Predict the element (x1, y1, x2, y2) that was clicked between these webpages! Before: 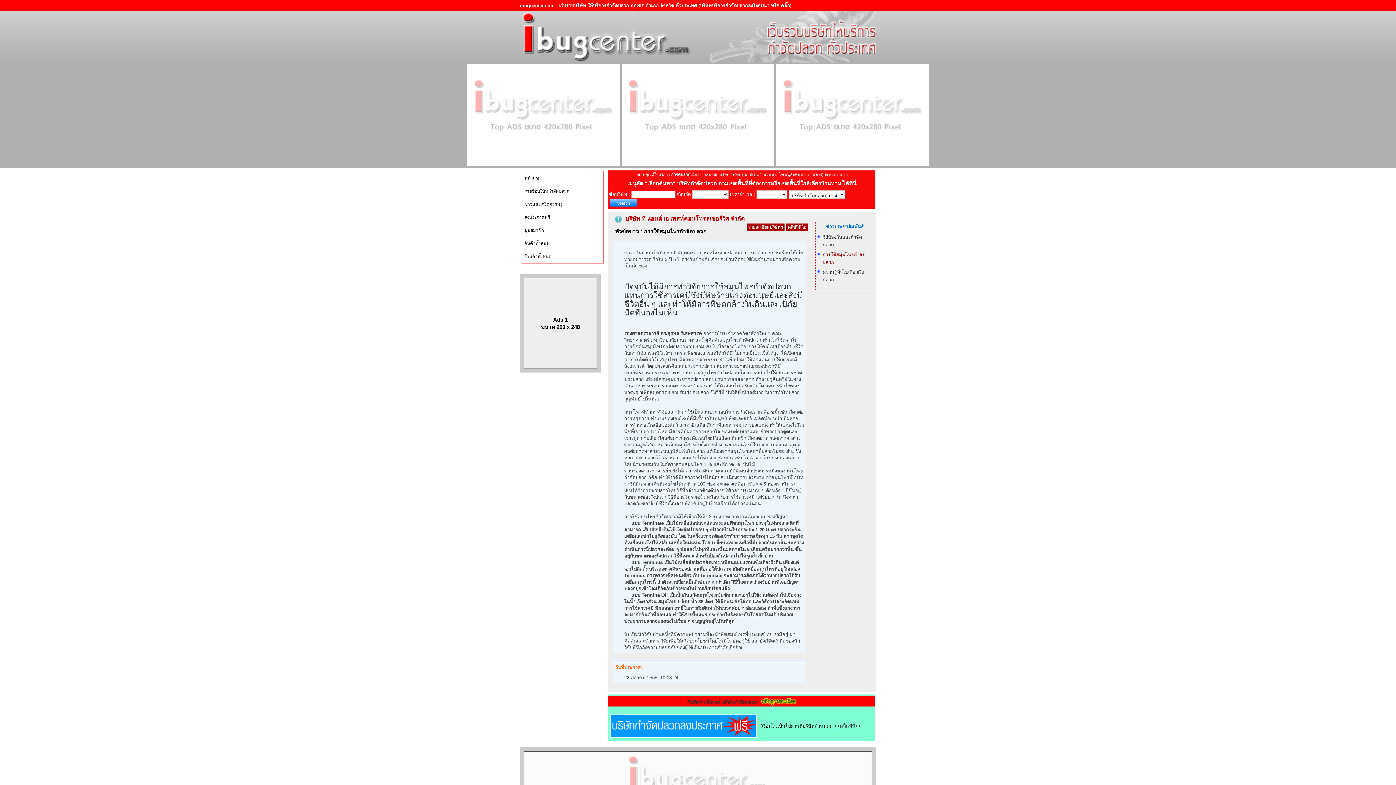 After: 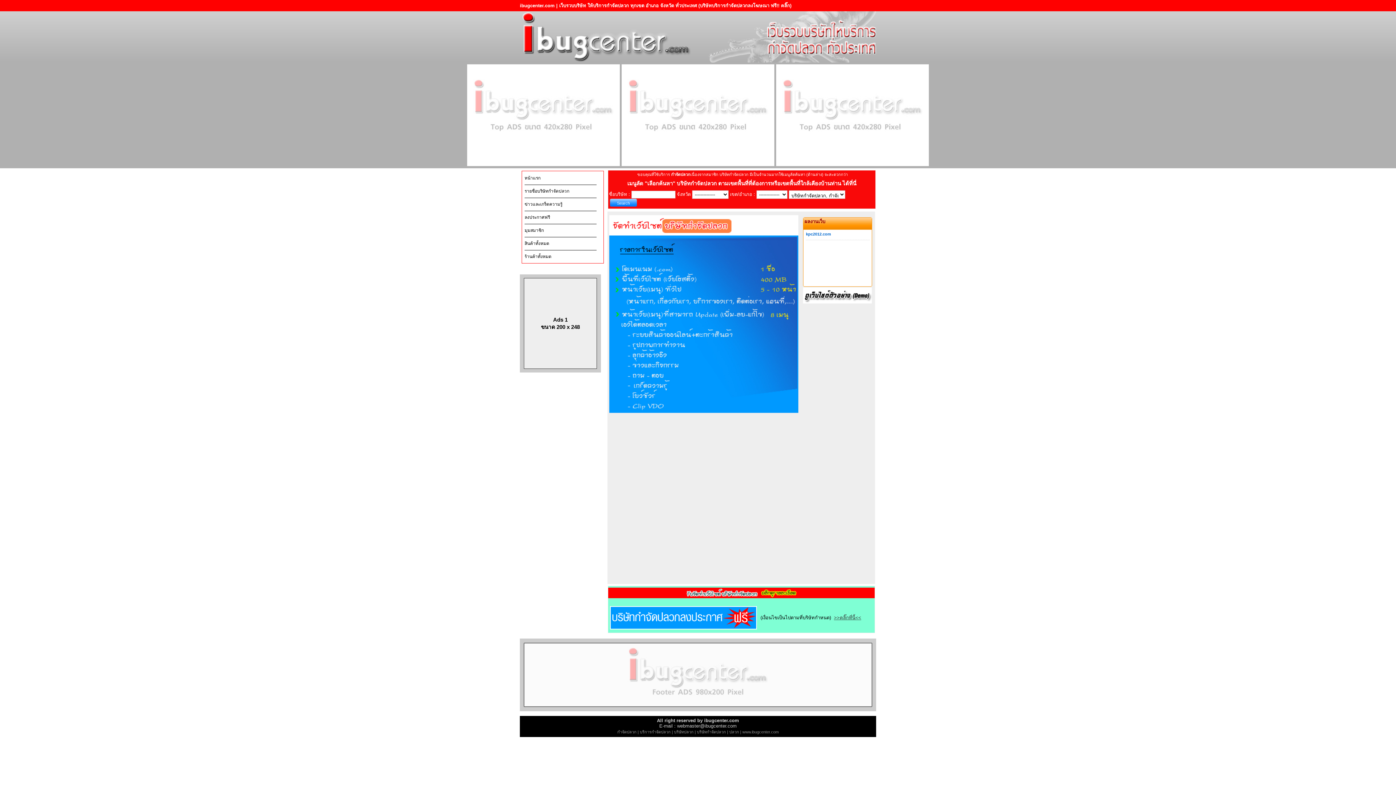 Action: bbox: (668, 701, 814, 707)